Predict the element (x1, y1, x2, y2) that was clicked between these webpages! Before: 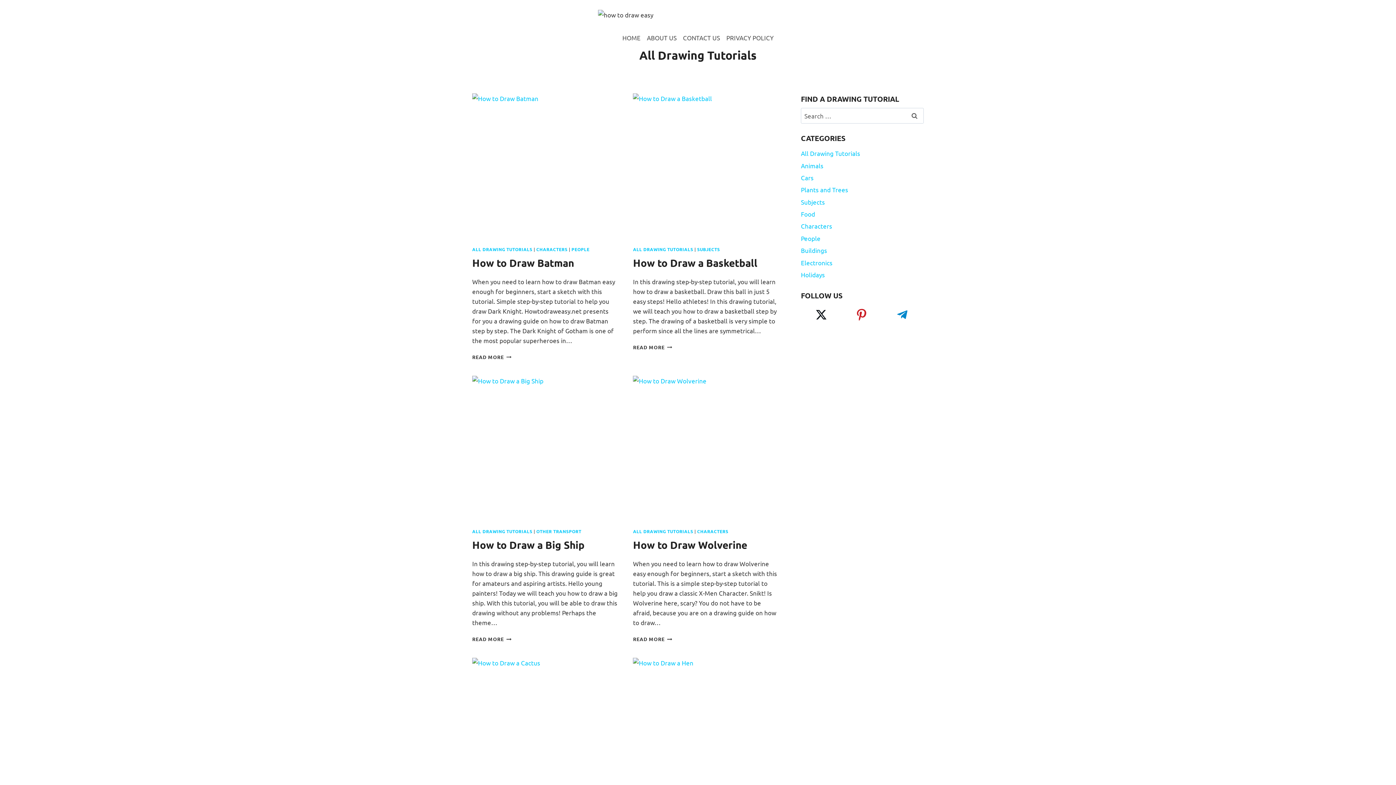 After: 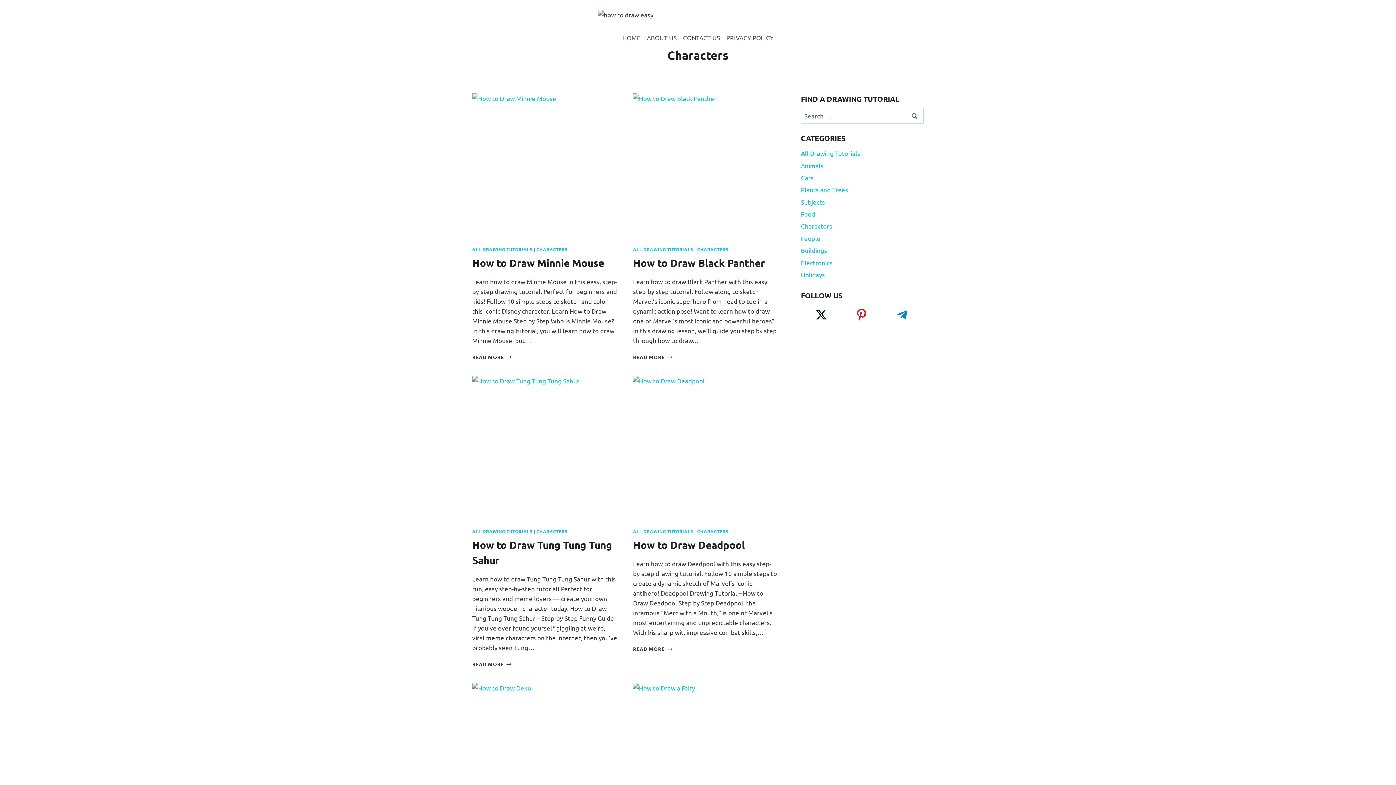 Action: label: CHARACTERS bbox: (697, 528, 728, 534)